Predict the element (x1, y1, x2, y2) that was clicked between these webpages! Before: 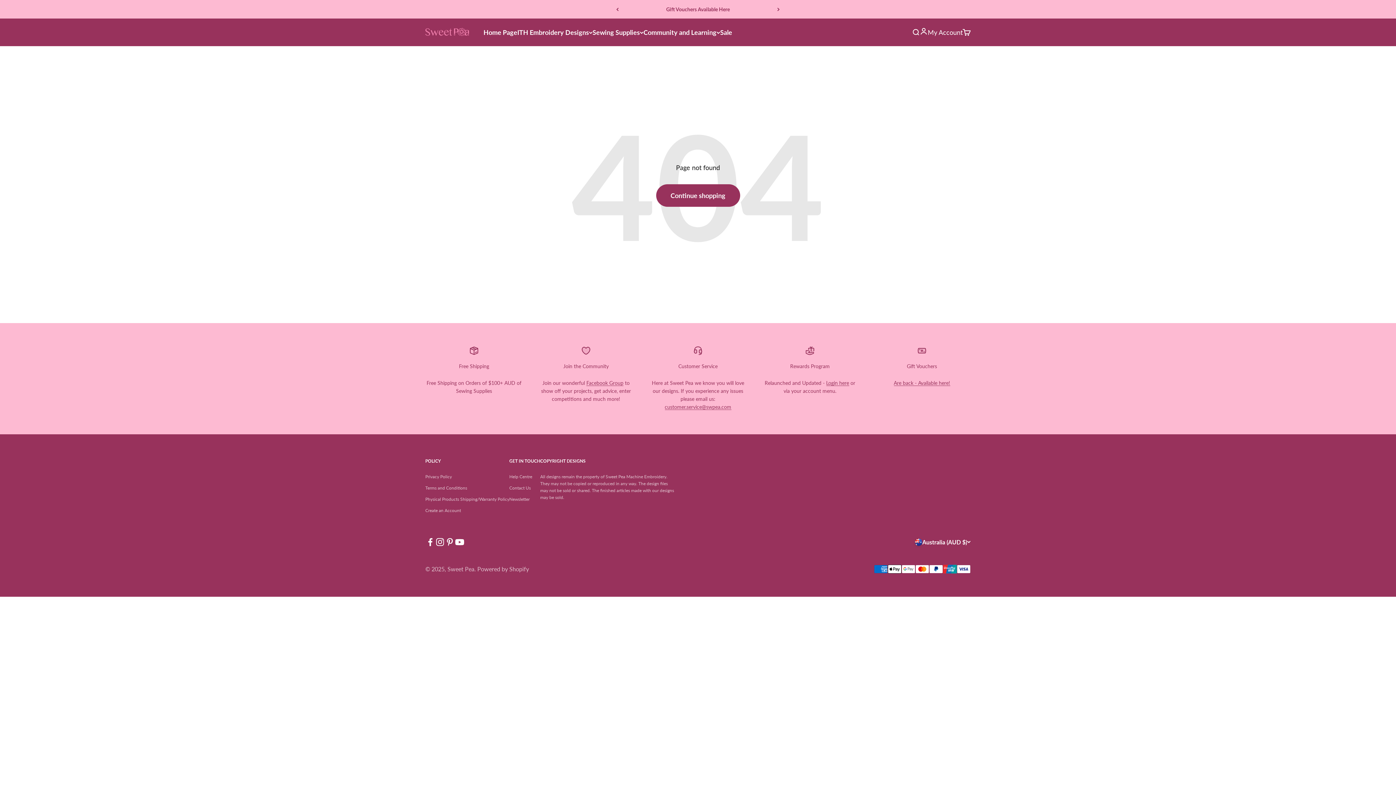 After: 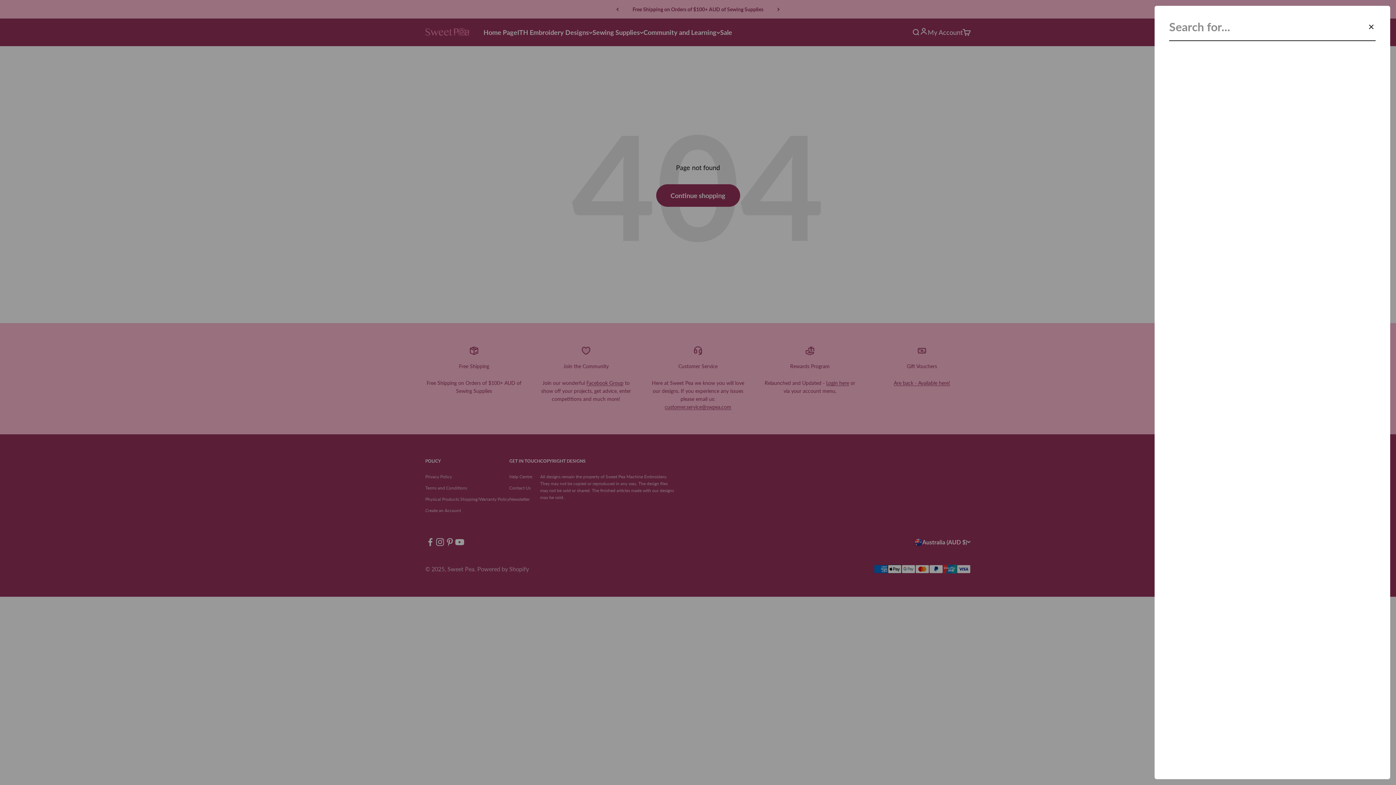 Action: bbox: (912, 28, 920, 36) label: Open search